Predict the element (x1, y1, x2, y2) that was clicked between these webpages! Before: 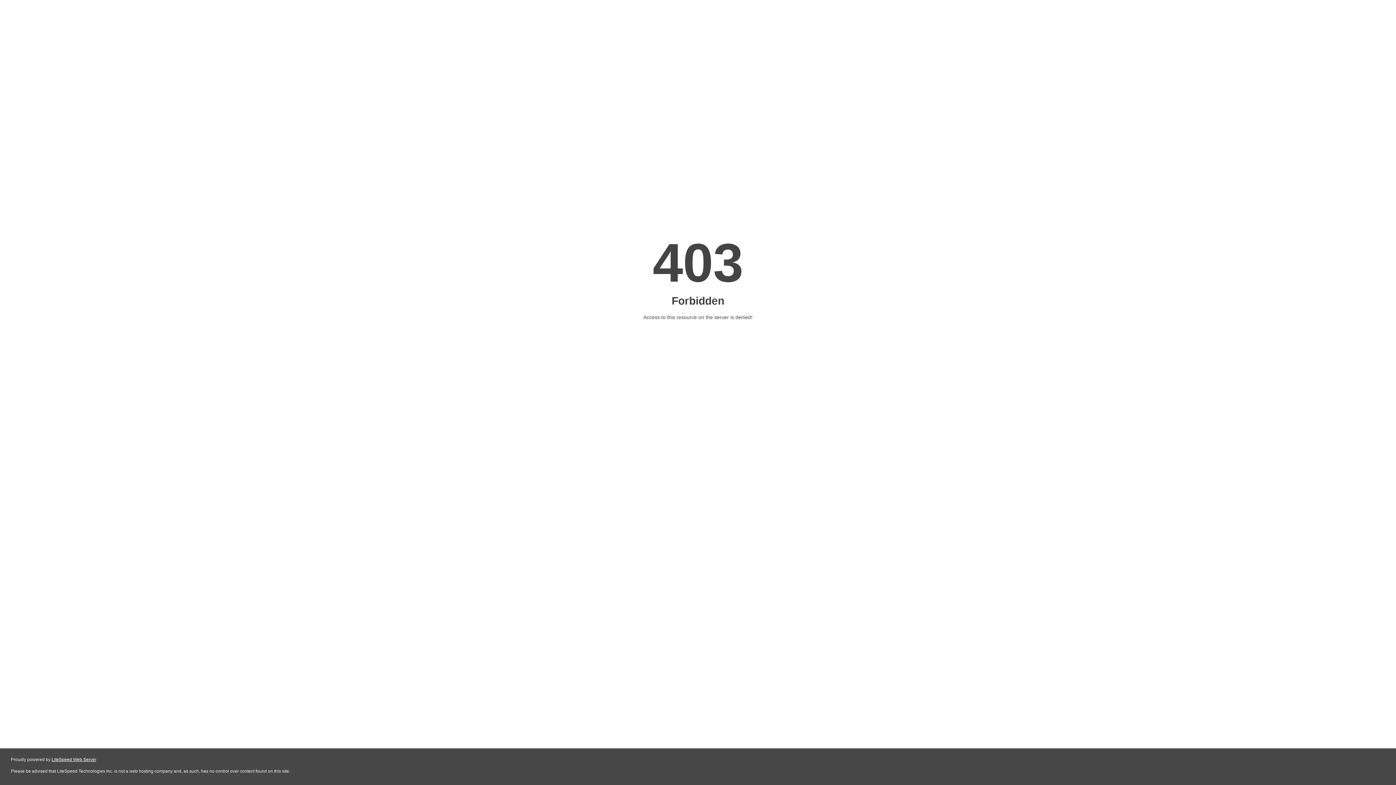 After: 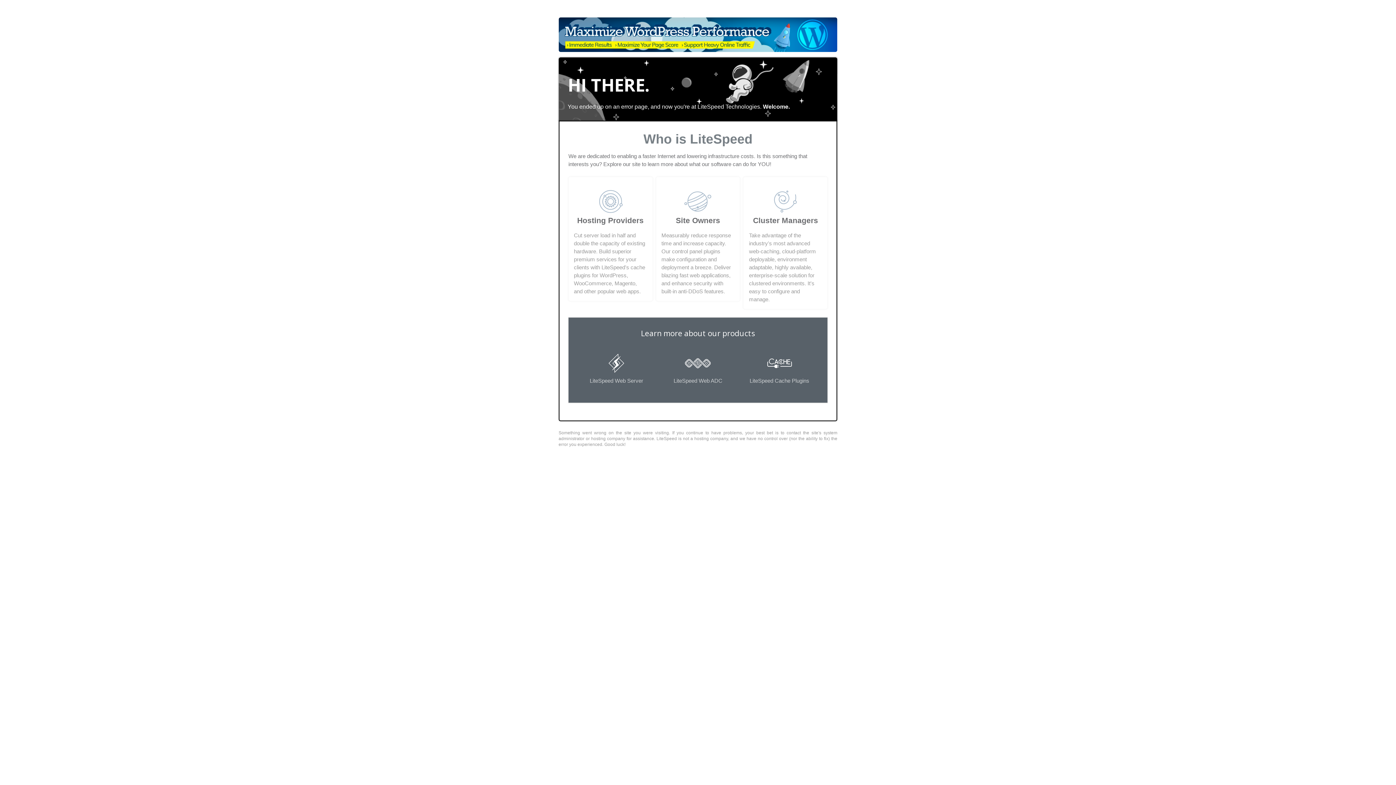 Action: label: LiteSpeed Web Server bbox: (51, 757, 96, 762)